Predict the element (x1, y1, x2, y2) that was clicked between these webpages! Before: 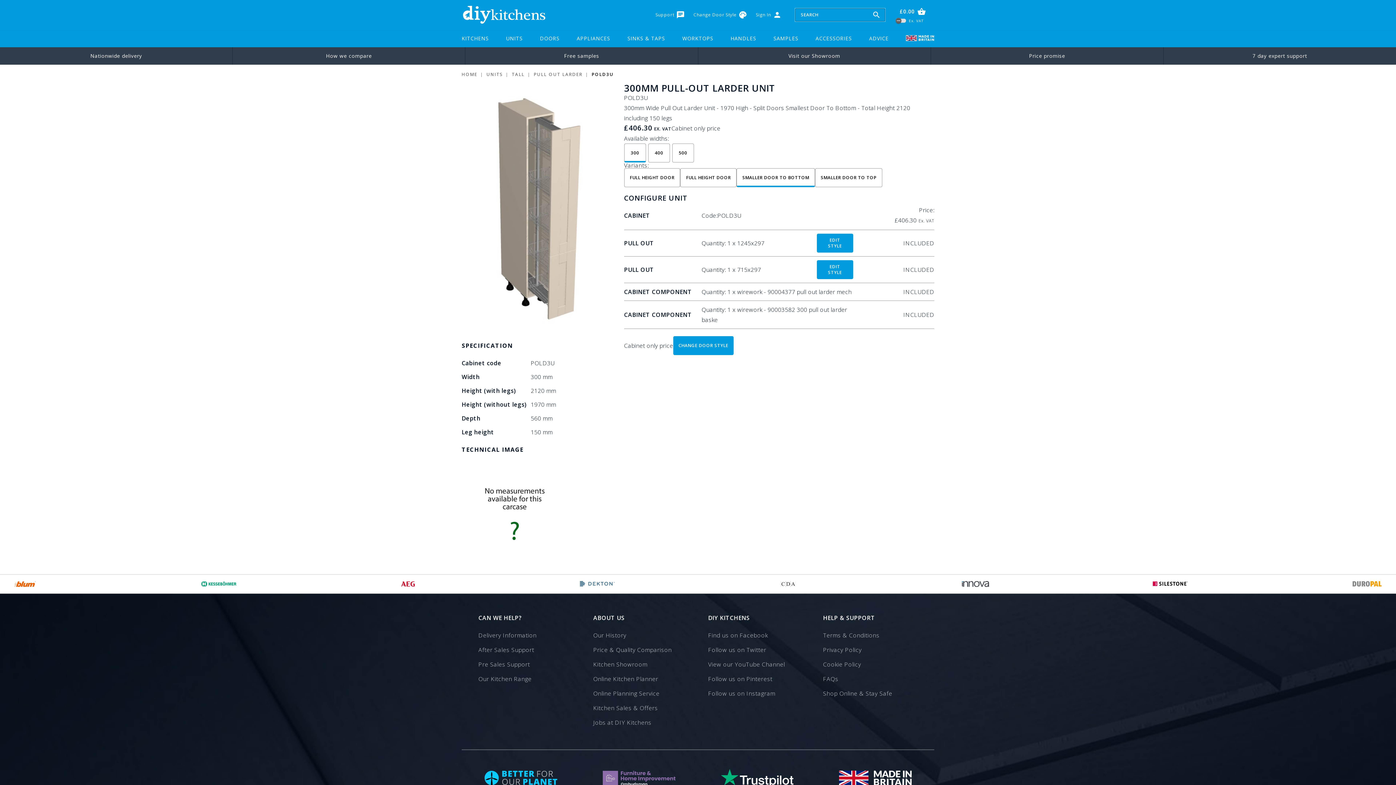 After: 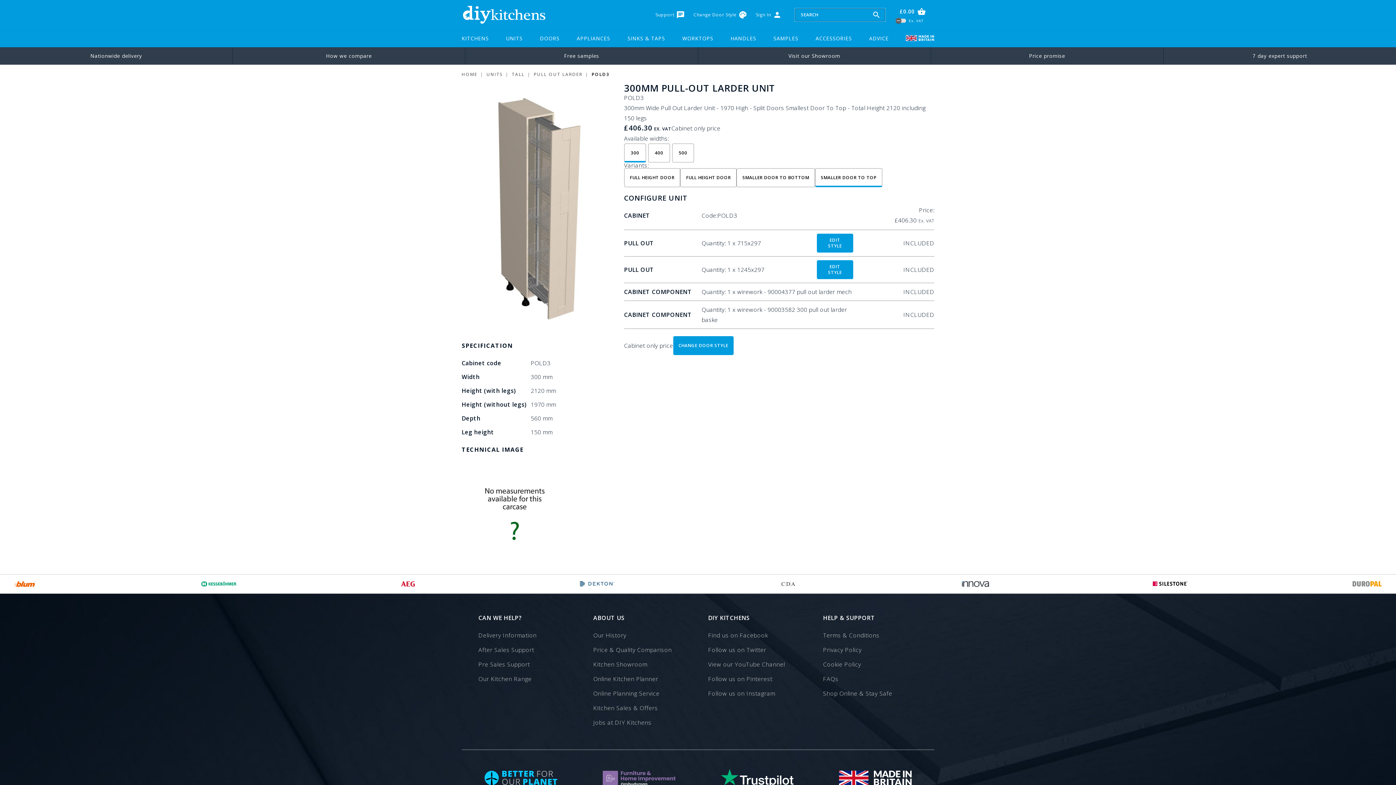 Action: label: SMALLER DOOR TO TOP bbox: (815, 168, 882, 187)